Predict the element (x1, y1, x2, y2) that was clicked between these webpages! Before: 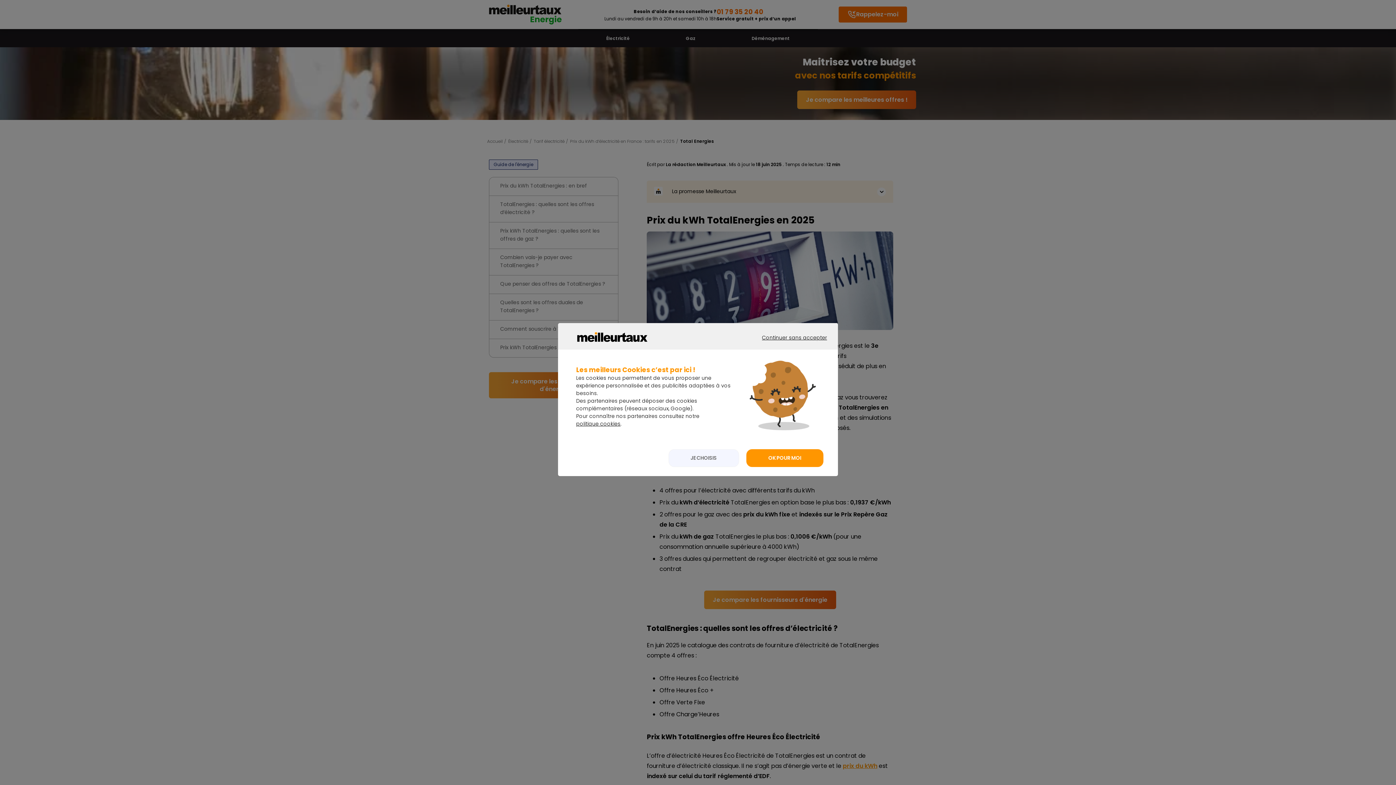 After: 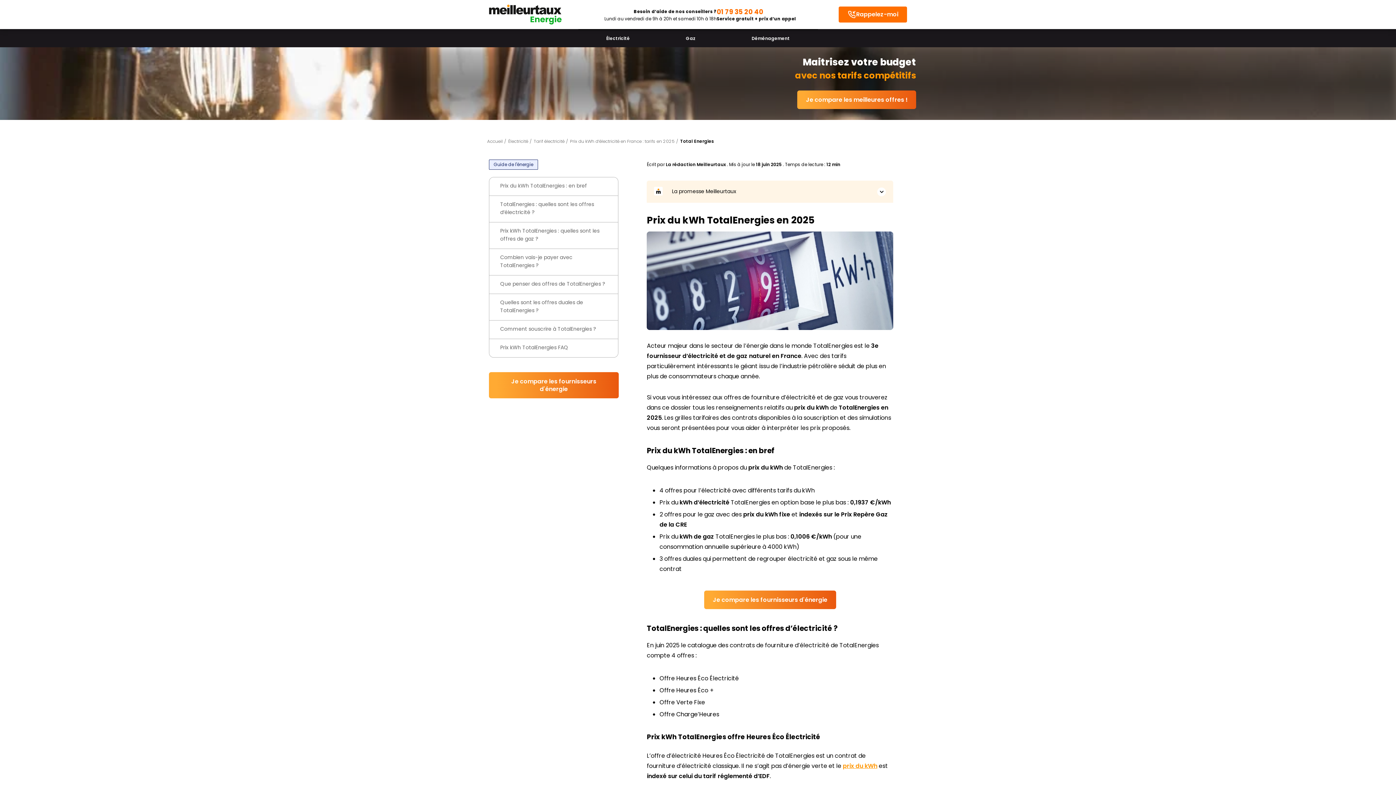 Action: bbox: (751, 333, 834, 351) label: CONTINUER SANS ACCEPTER